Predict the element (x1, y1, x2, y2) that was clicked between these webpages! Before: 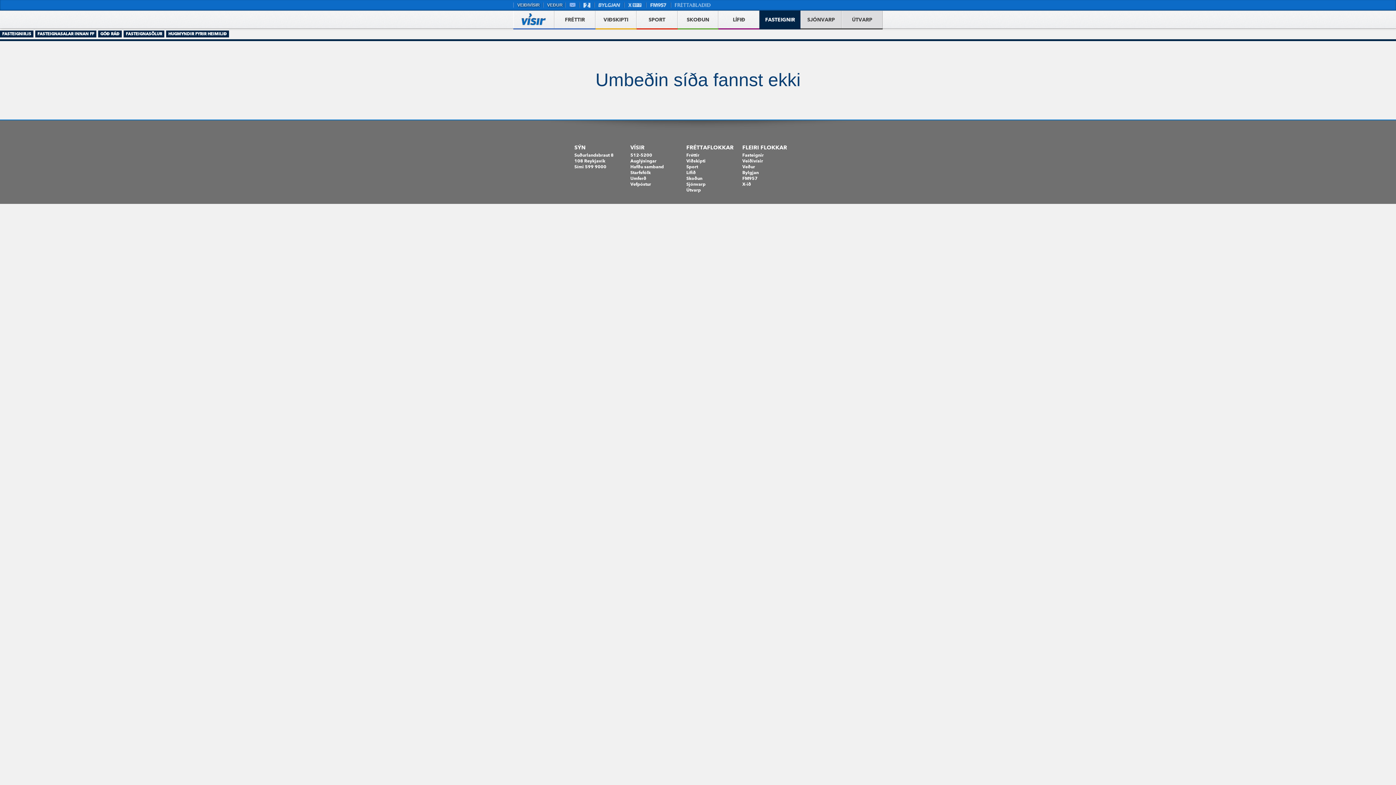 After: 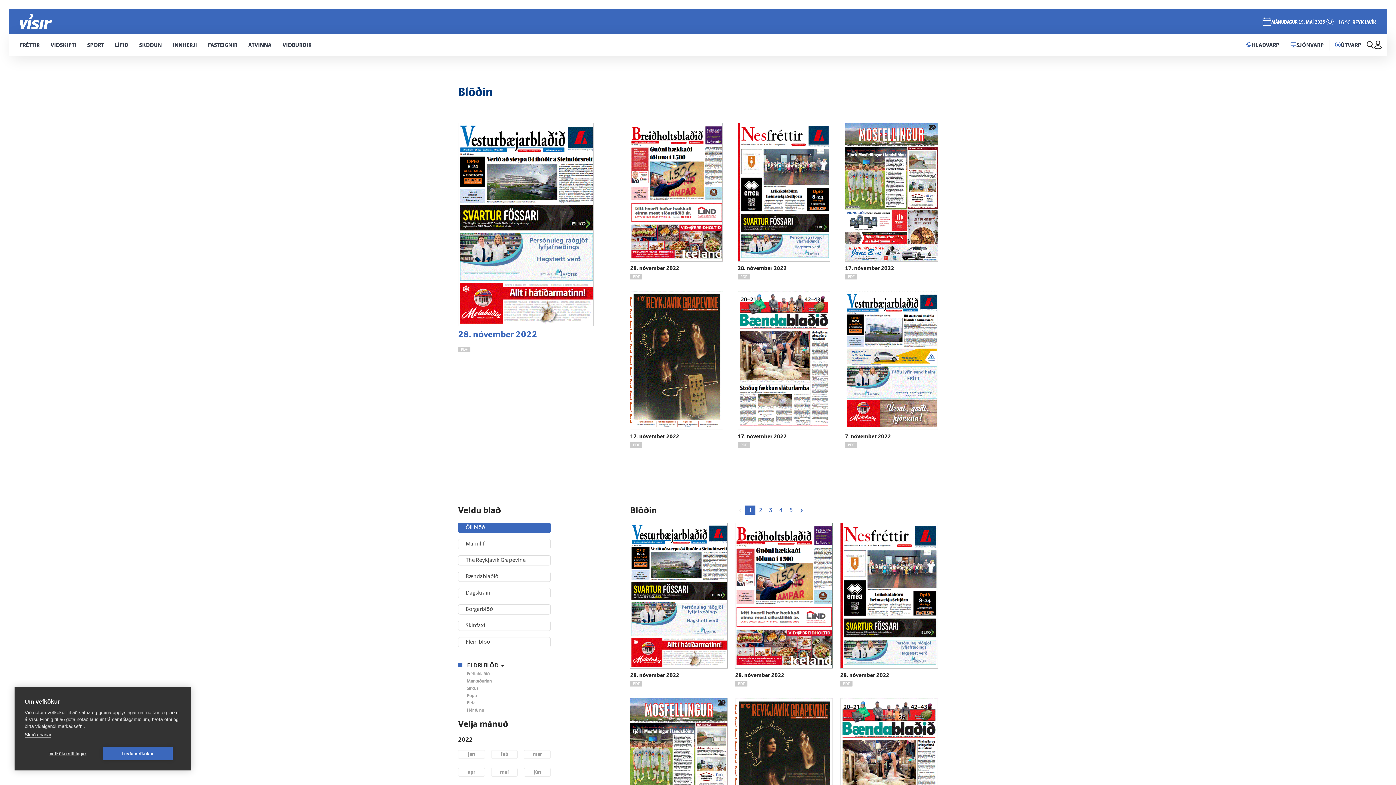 Action: label: Fréttablaðið bbox: (674, 2, 711, 7)